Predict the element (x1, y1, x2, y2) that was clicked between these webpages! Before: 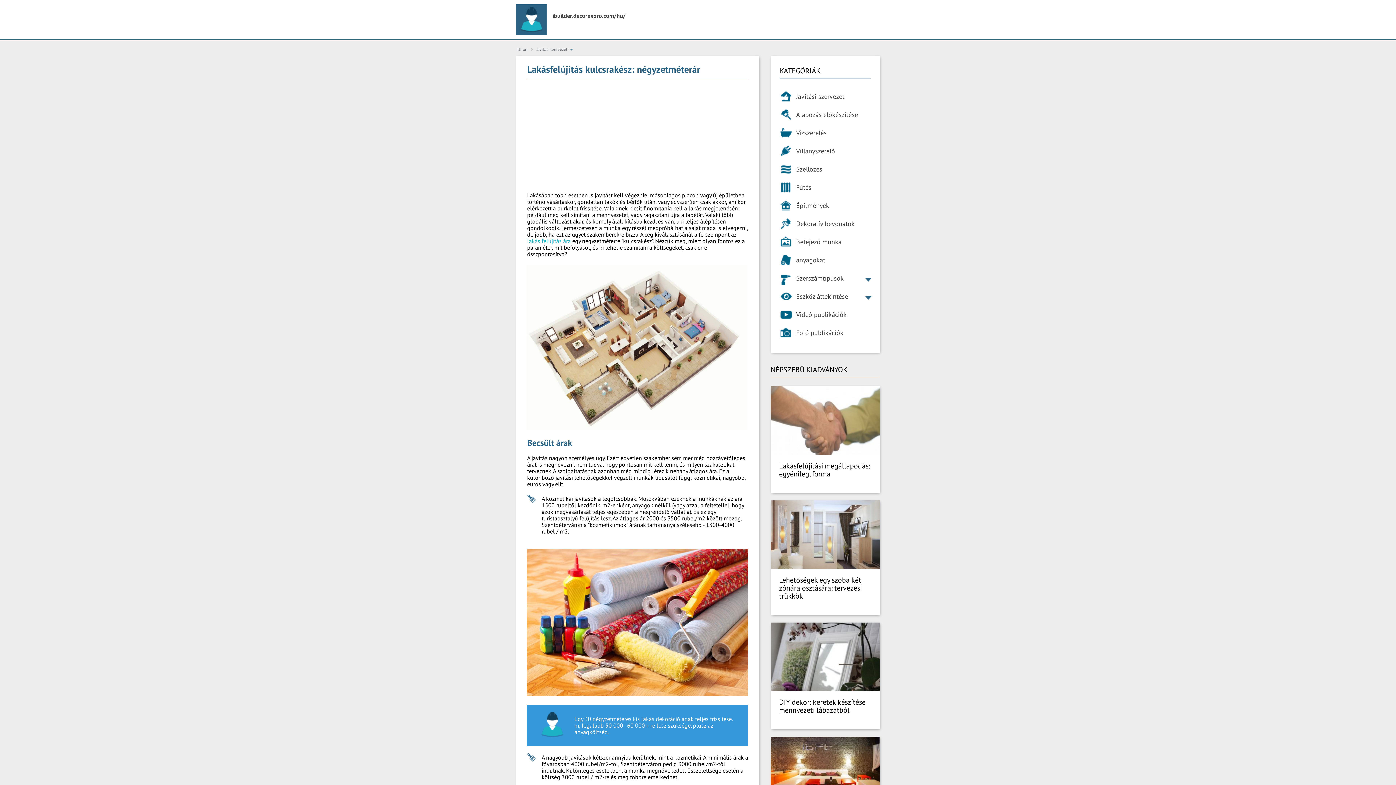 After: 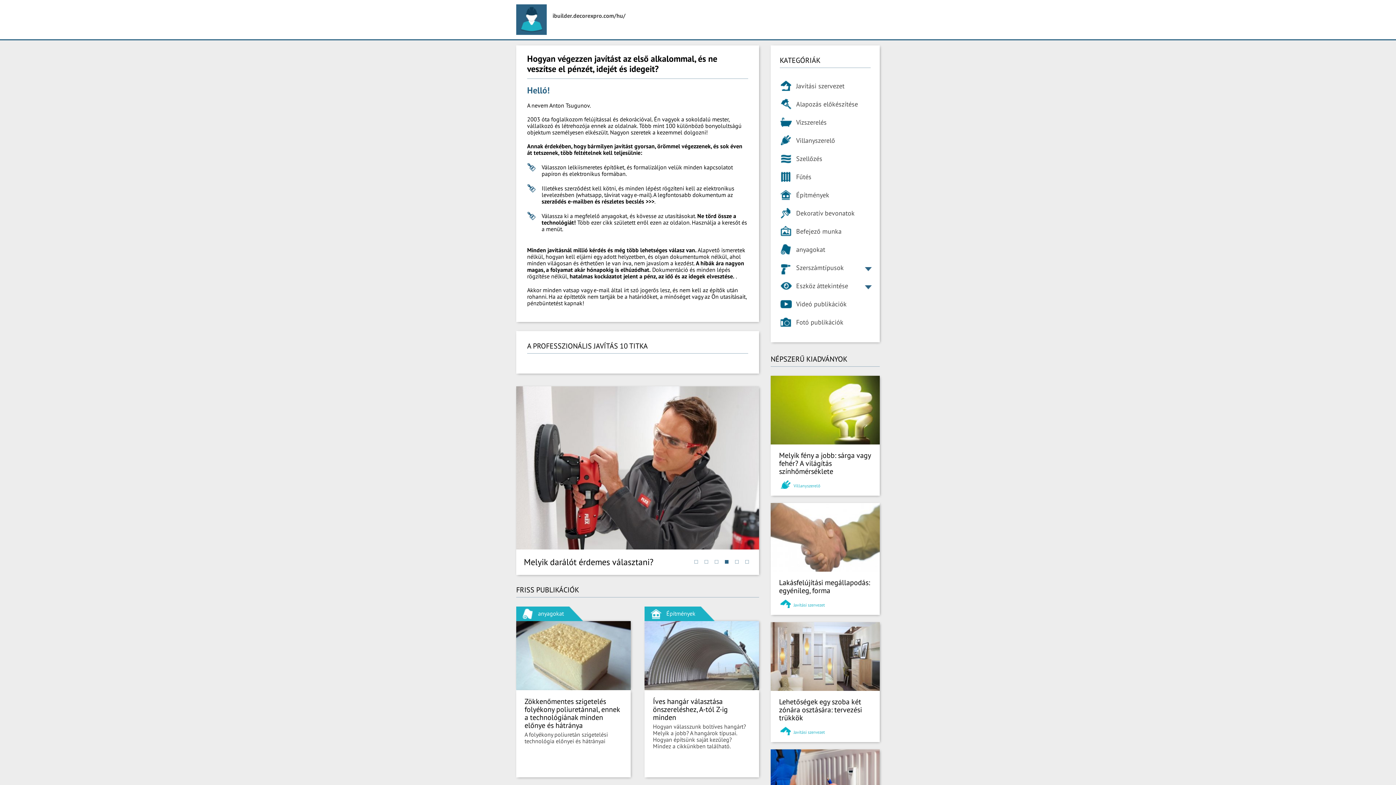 Action: bbox: (516, 4, 625, 34) label: ibuilder.decorexpro.com/hu/